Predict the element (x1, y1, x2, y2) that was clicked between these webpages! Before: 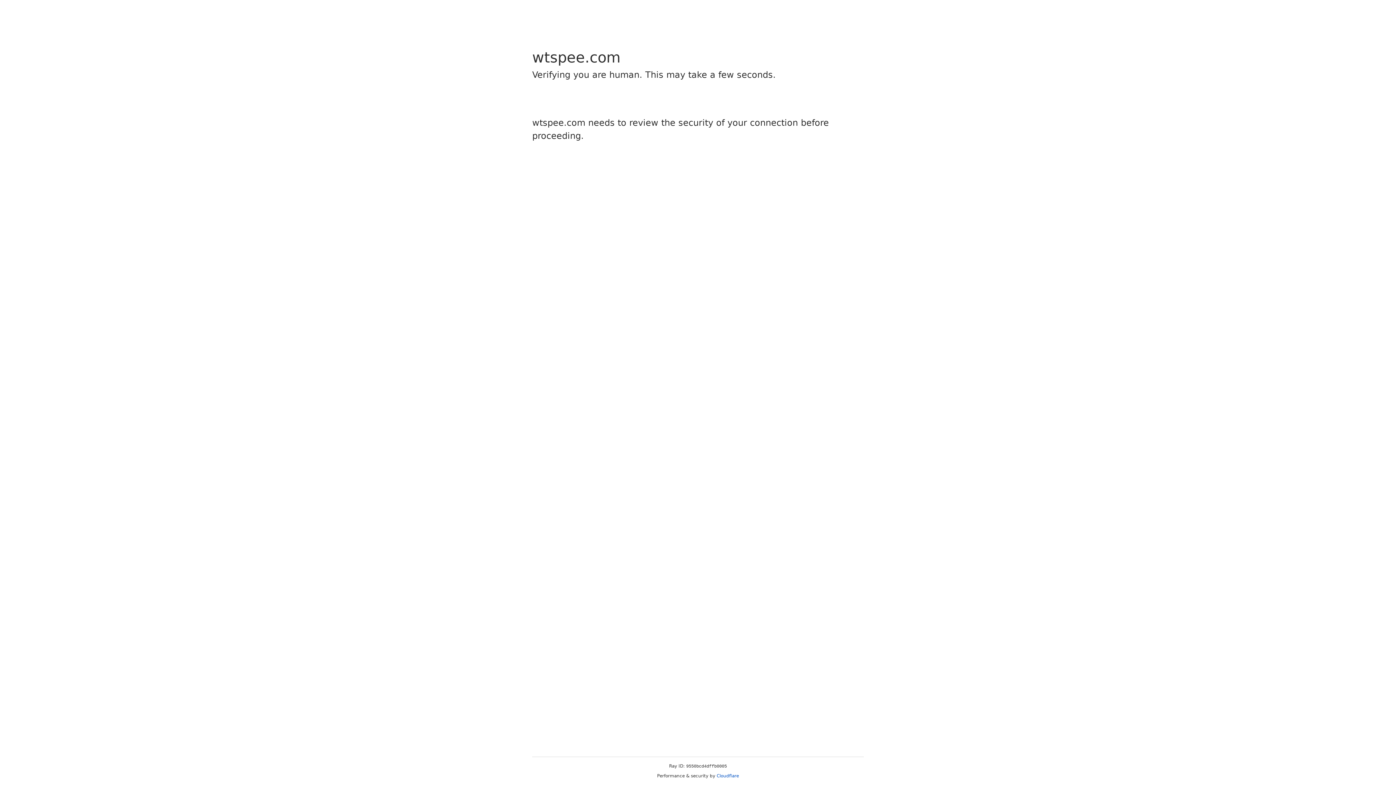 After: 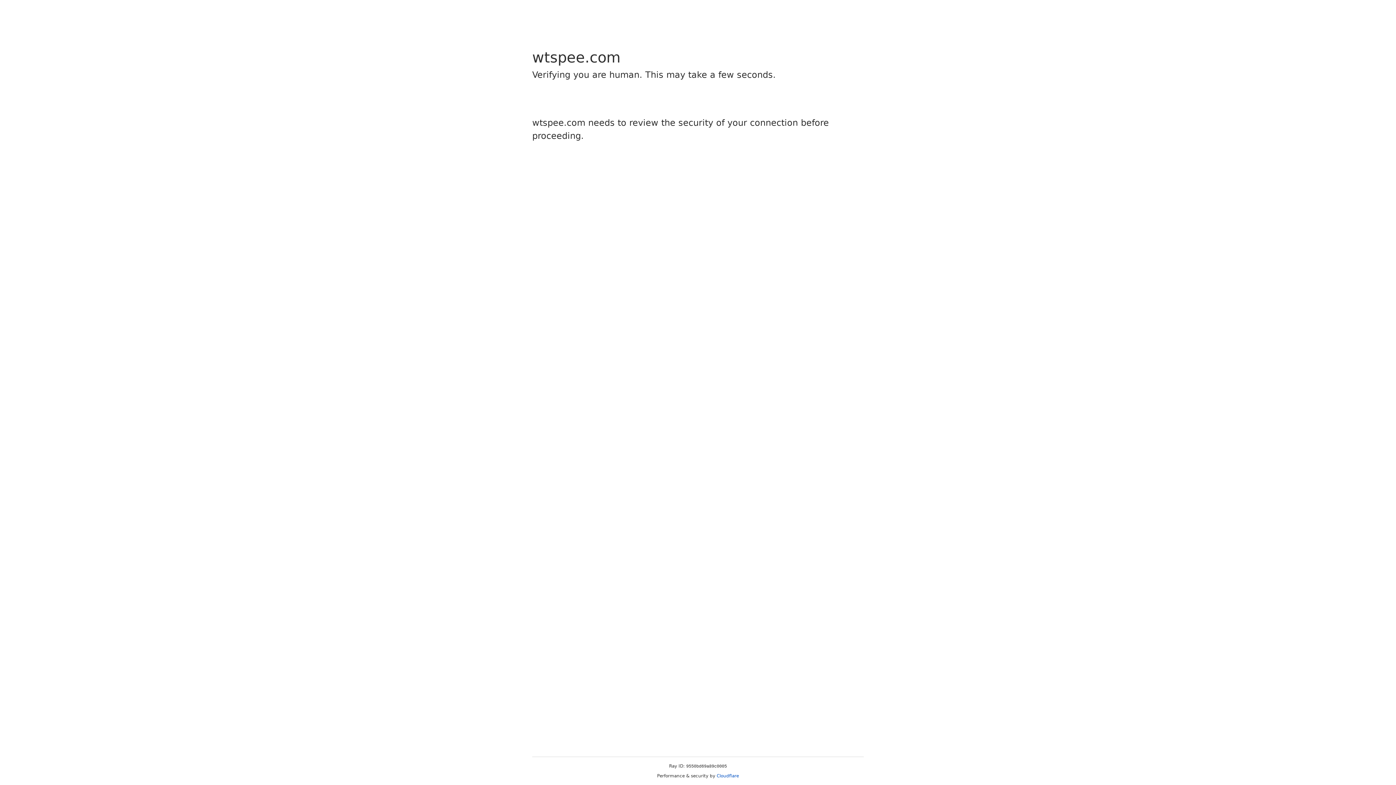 Action: label: Cloudflare bbox: (716, 773, 739, 778)